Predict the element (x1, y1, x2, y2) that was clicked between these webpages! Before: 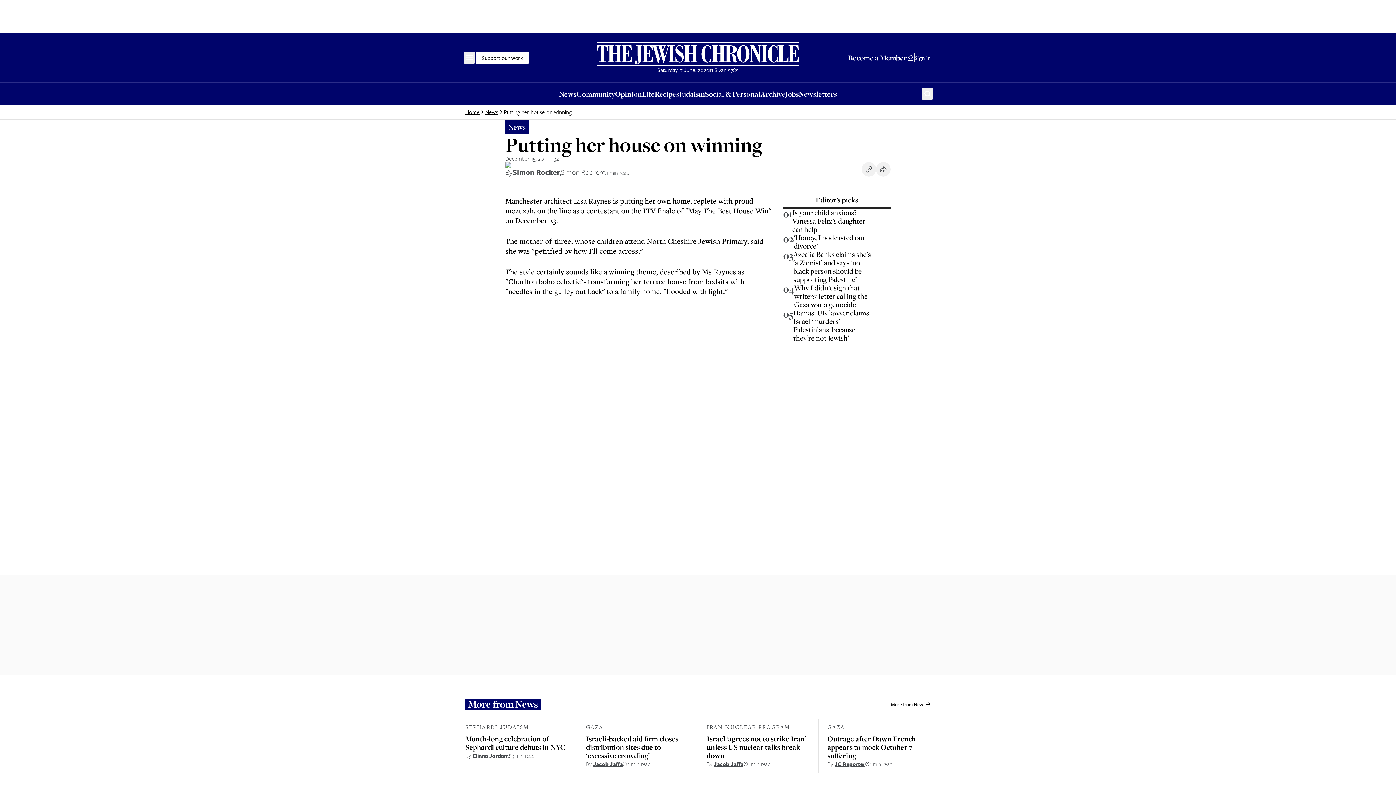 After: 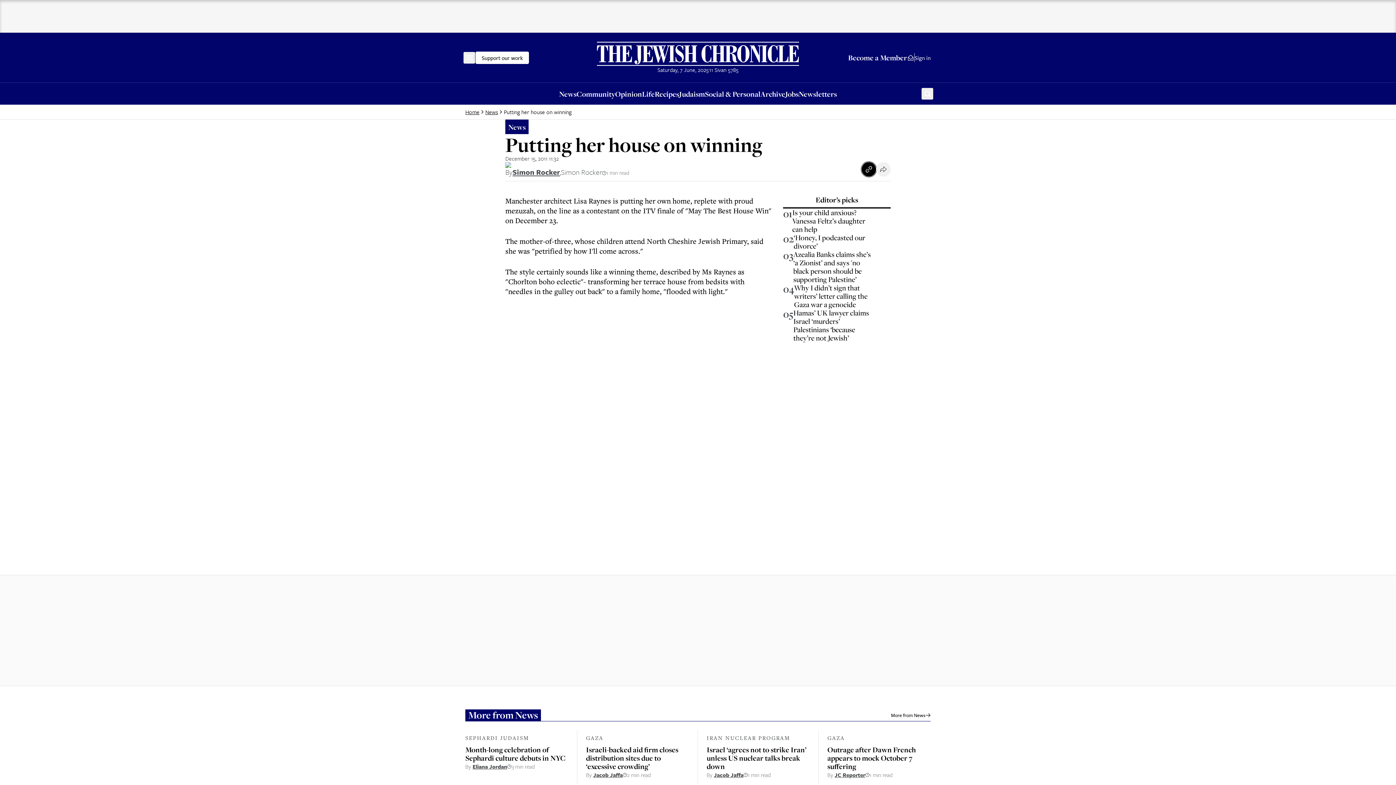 Action: label: Copy link to clipboard bbox: (861, 162, 876, 176)